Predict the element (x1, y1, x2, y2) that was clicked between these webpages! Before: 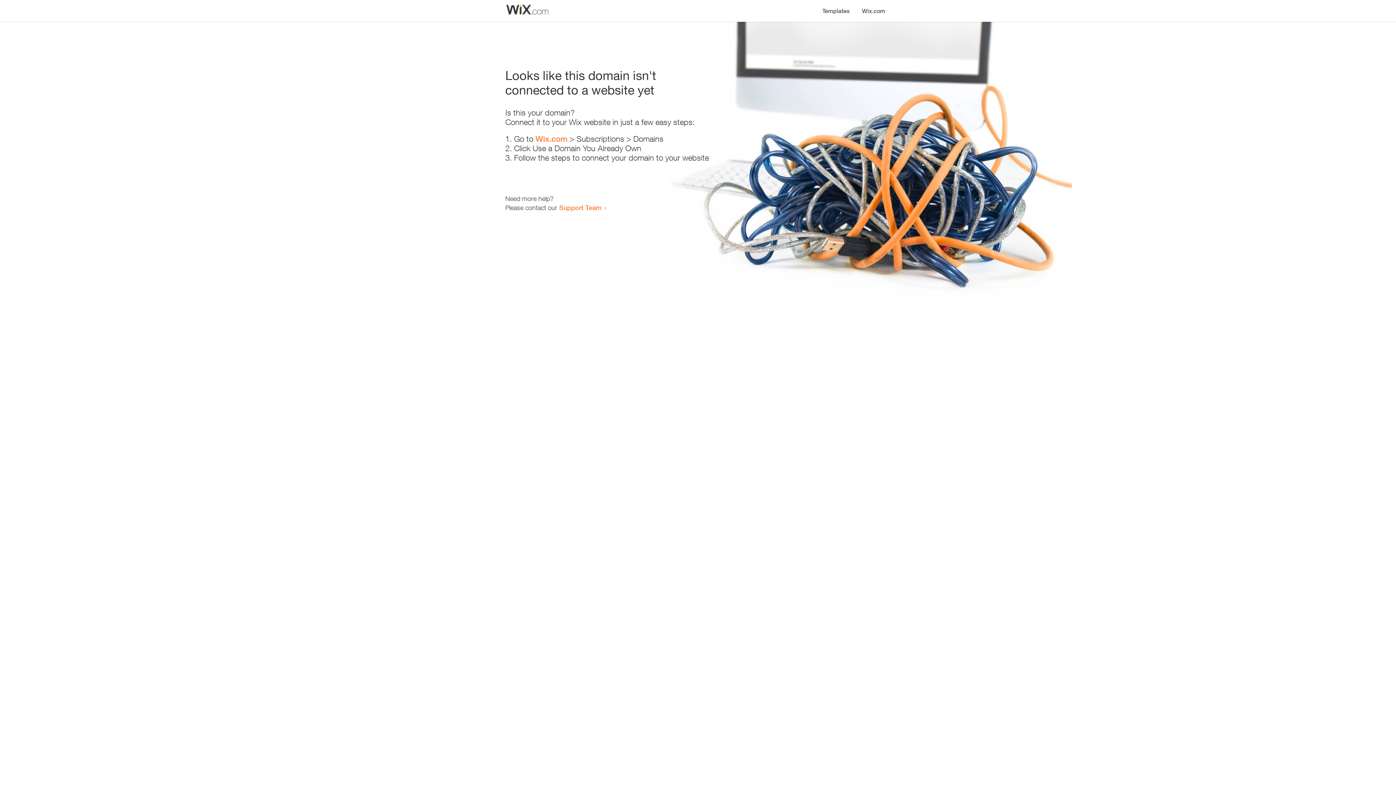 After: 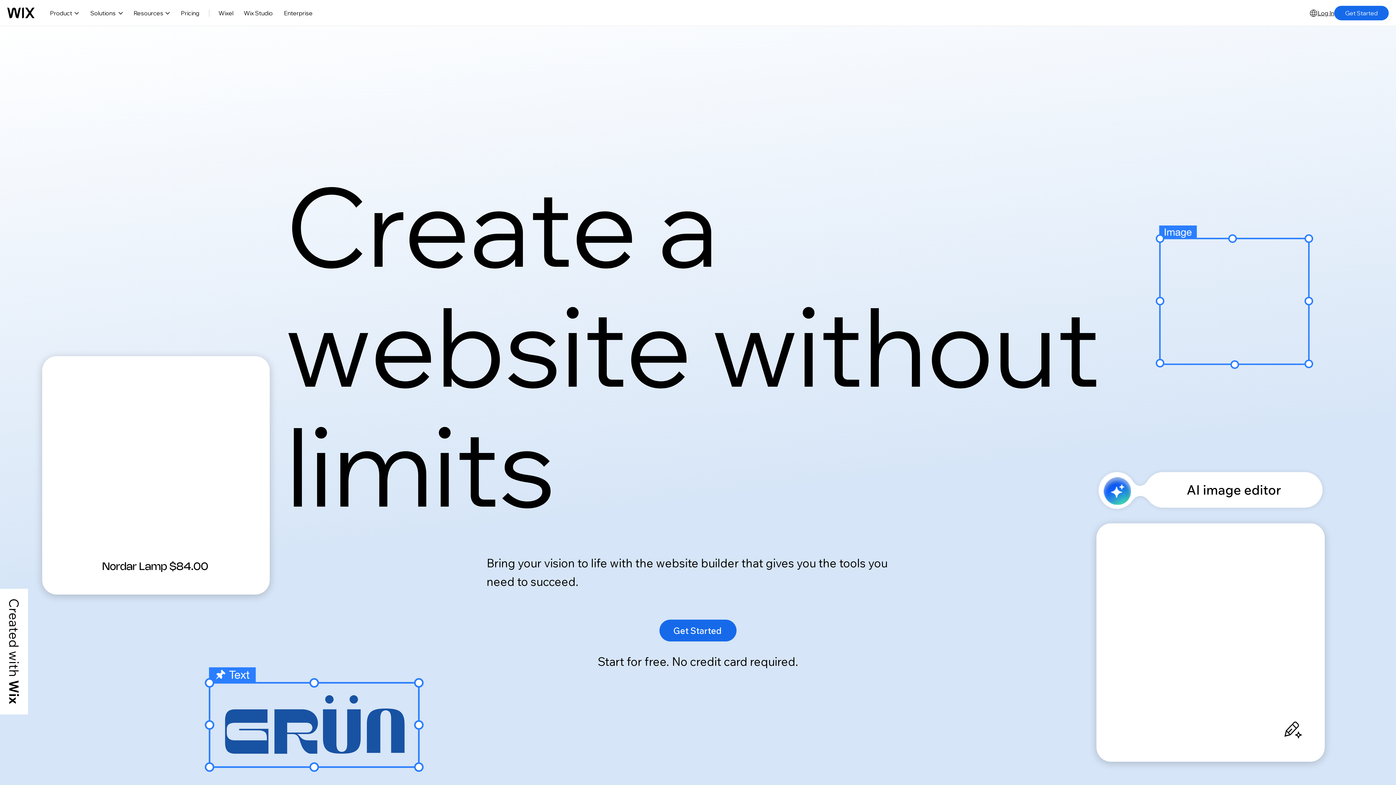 Action: label: Wix.com bbox: (856, 0, 890, 14)